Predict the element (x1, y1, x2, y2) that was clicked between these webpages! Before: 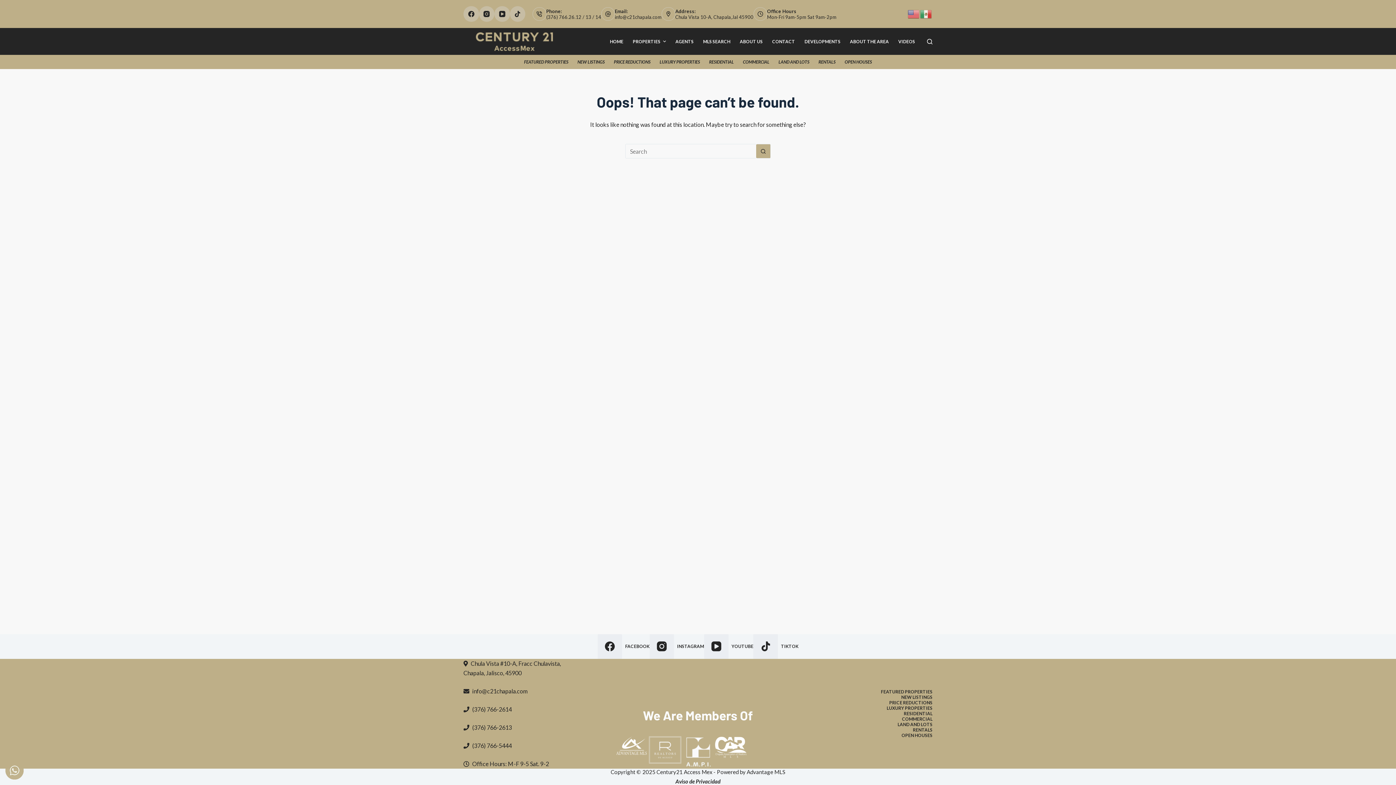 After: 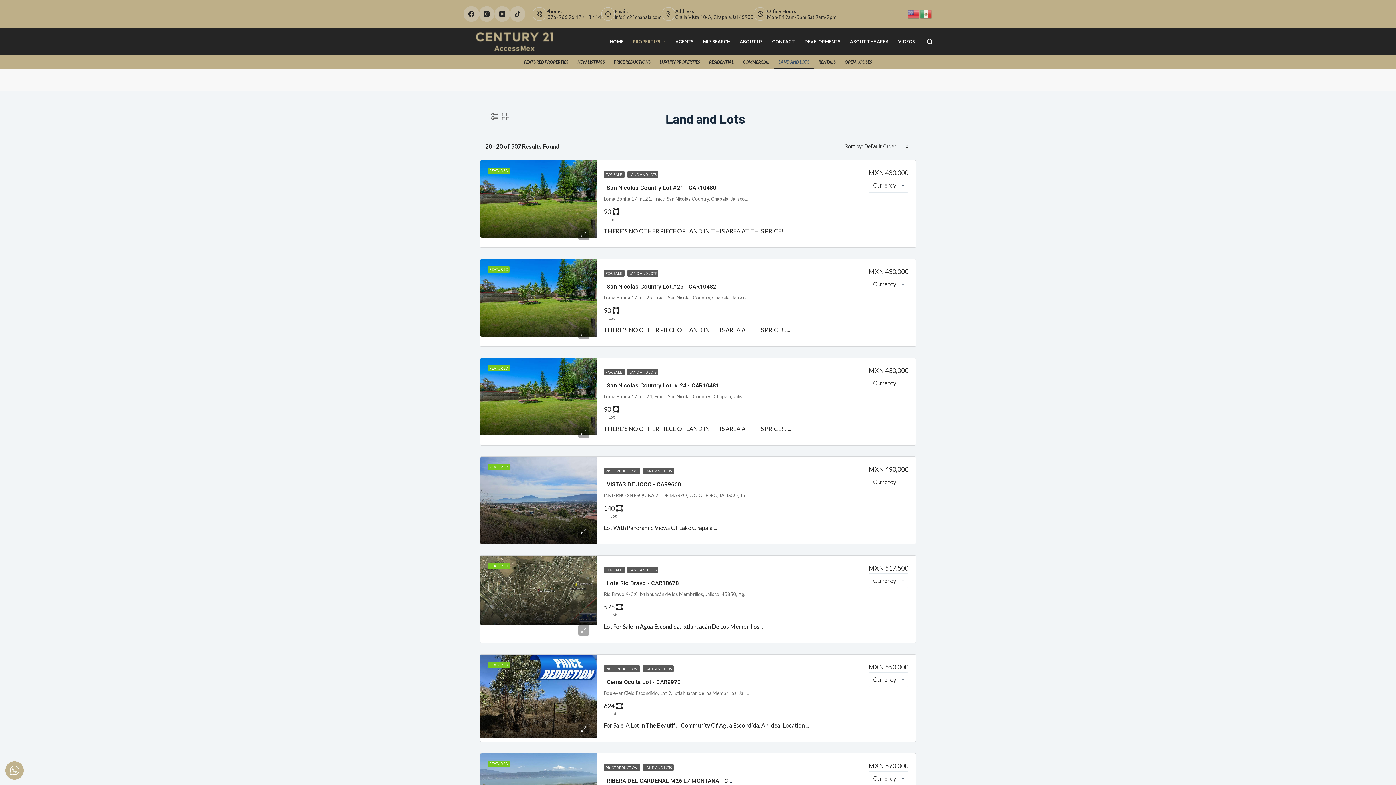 Action: bbox: (774, 54, 814, 69) label: LAND AND LOTS